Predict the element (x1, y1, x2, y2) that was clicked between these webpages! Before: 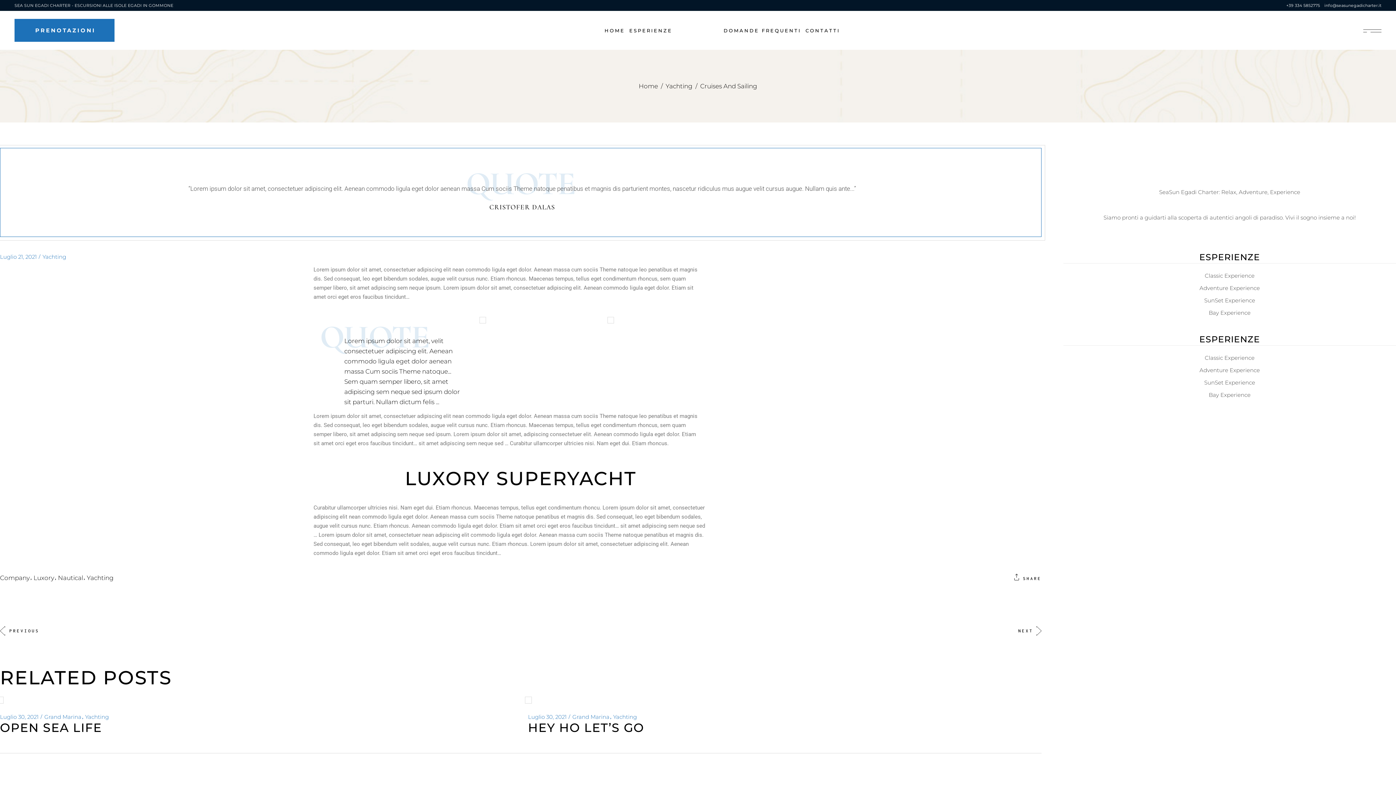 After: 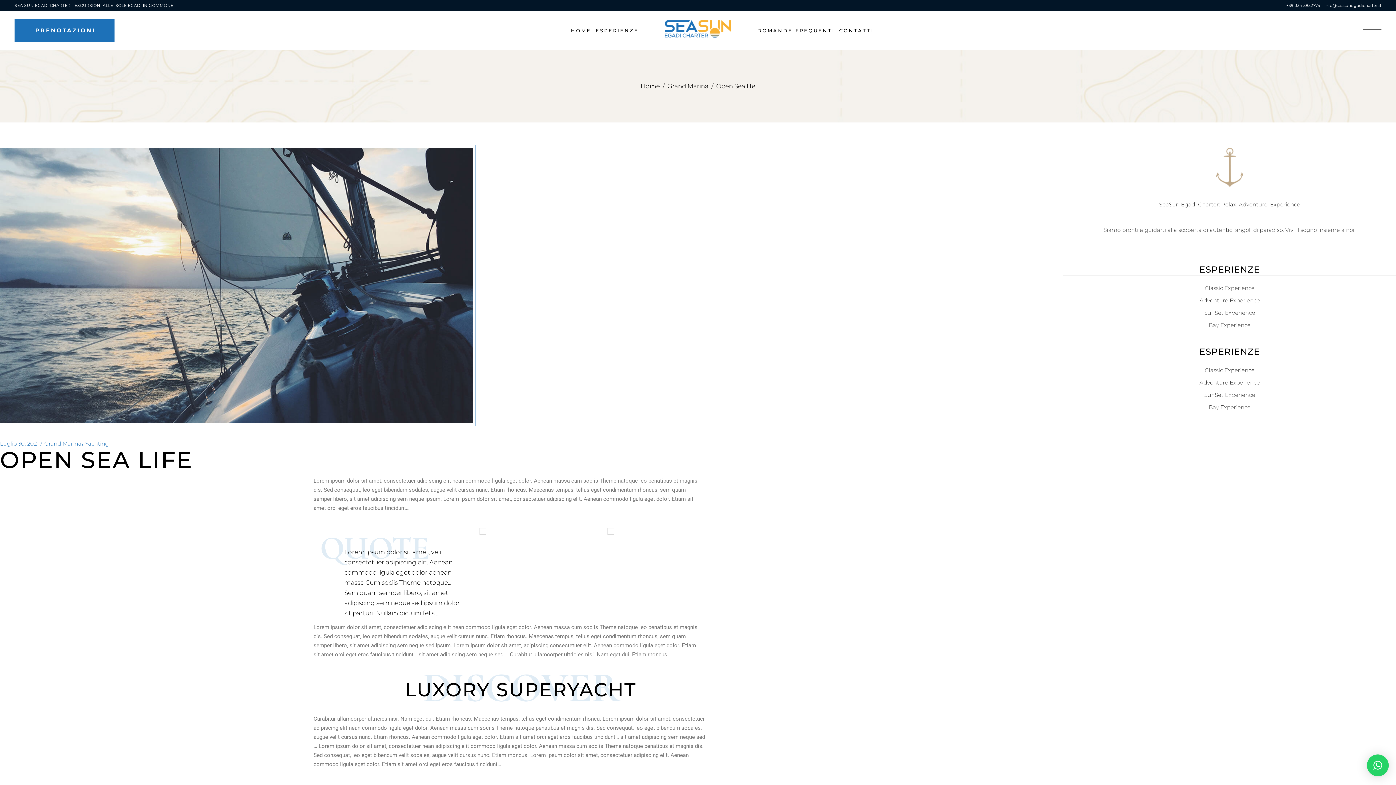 Action: bbox: (0, 720, 101, 735) label: OPEN SEA LIFE